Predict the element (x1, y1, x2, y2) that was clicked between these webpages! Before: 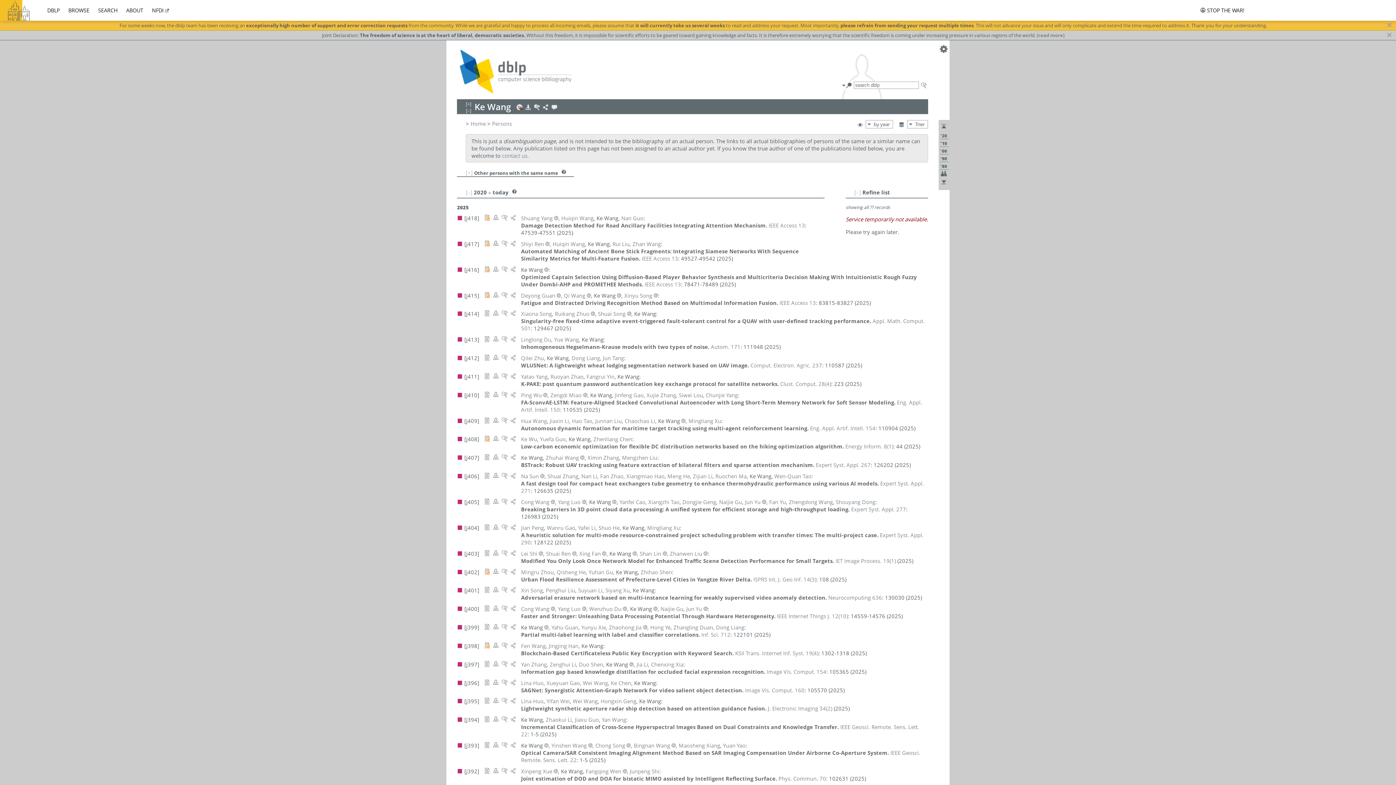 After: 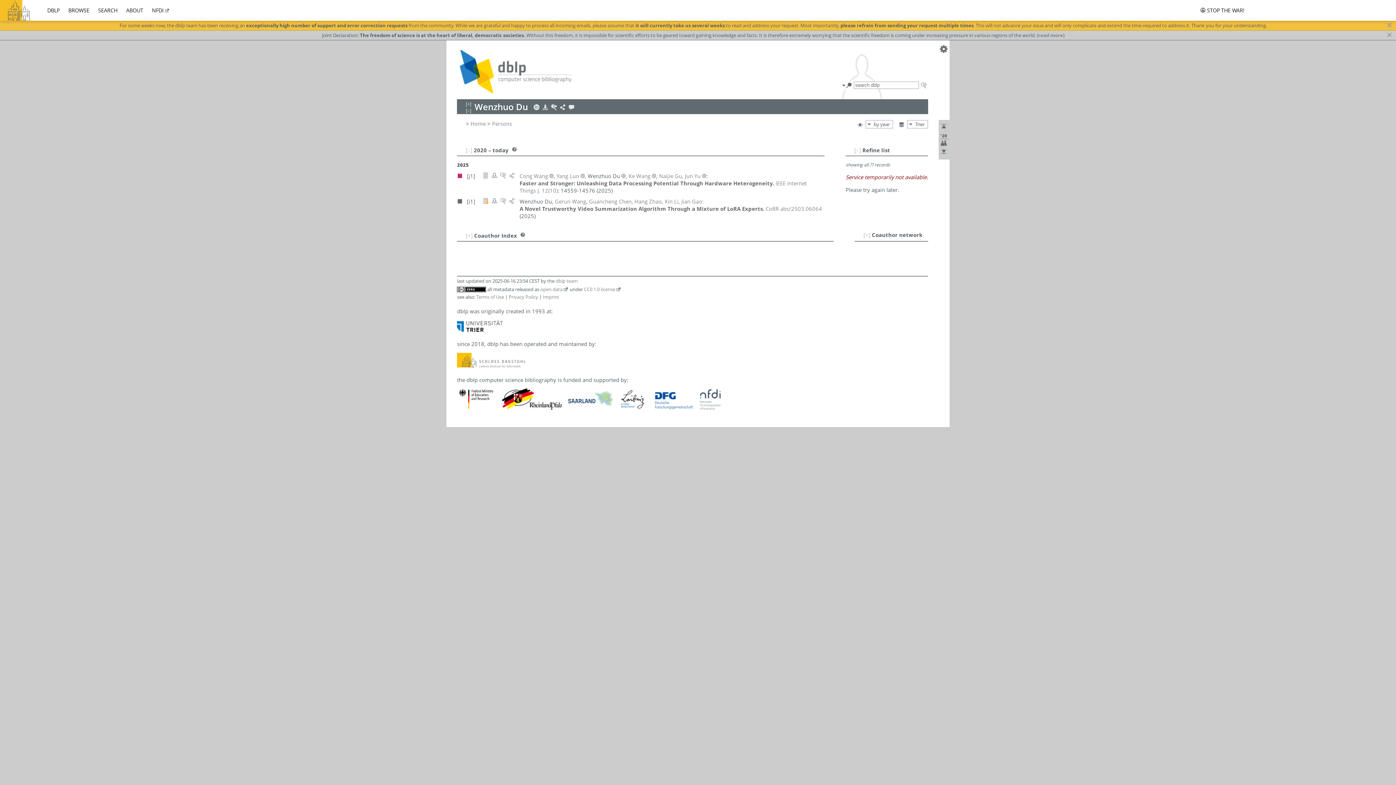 Action: bbox: (589, 605, 621, 612) label: Wenzhuo Du